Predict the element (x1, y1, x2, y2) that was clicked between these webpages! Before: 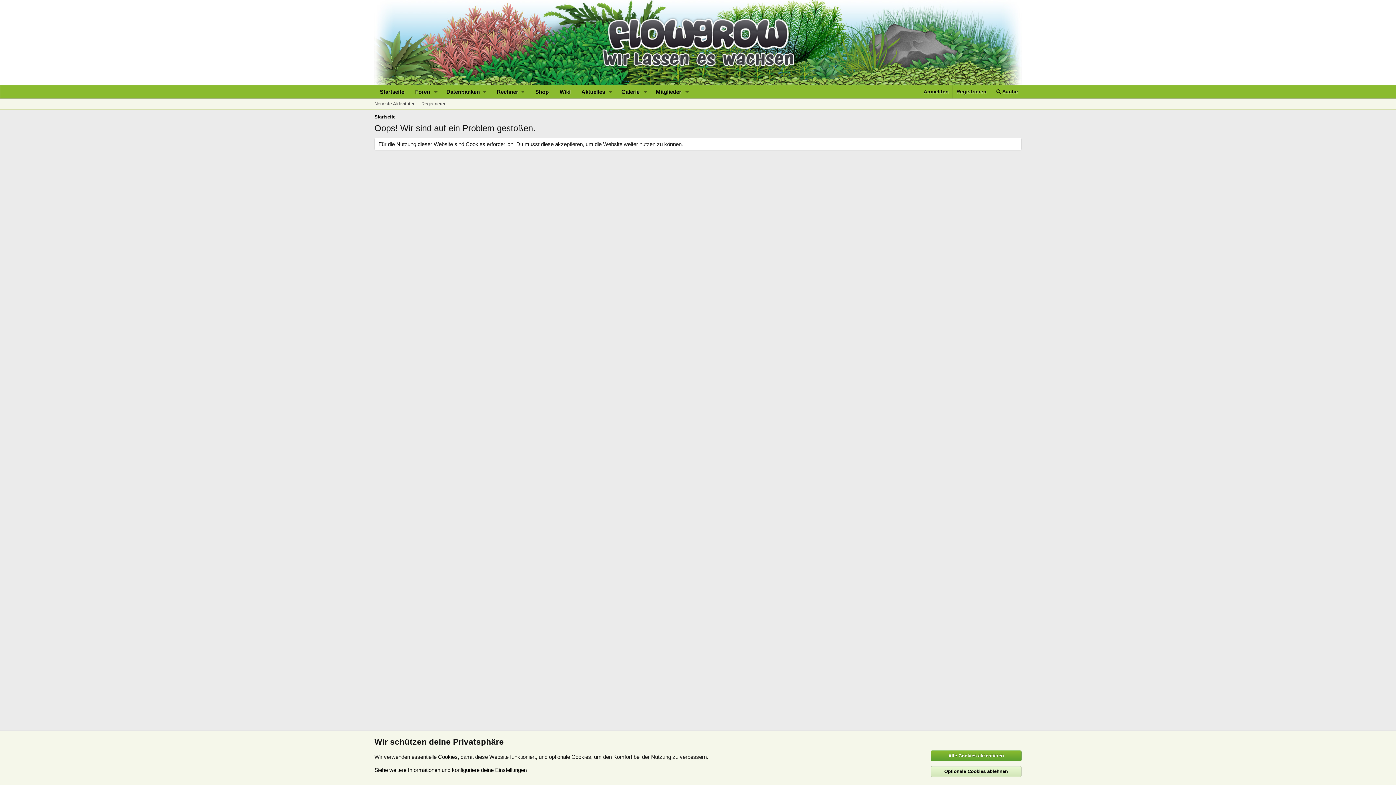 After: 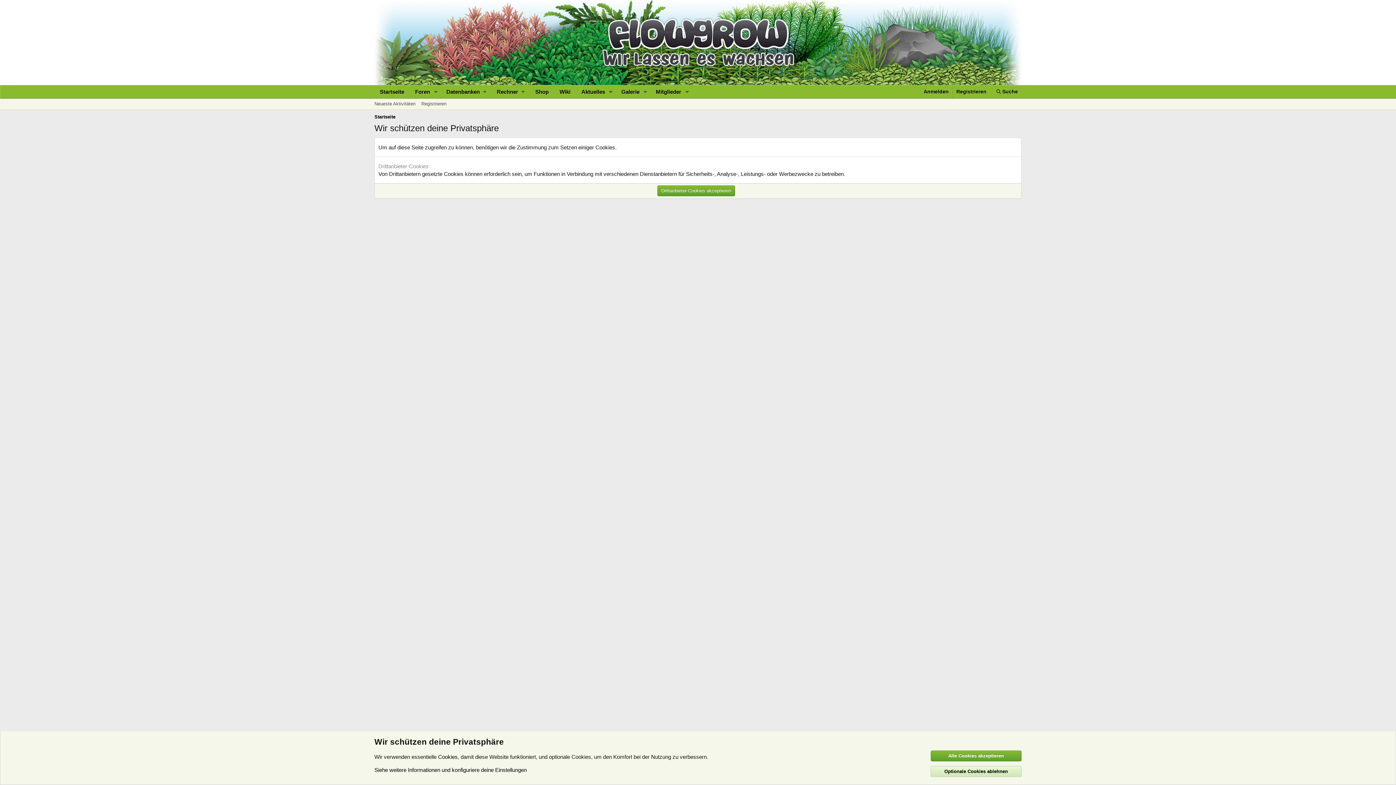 Action: label: Registrieren bbox: (418, 98, 449, 109)